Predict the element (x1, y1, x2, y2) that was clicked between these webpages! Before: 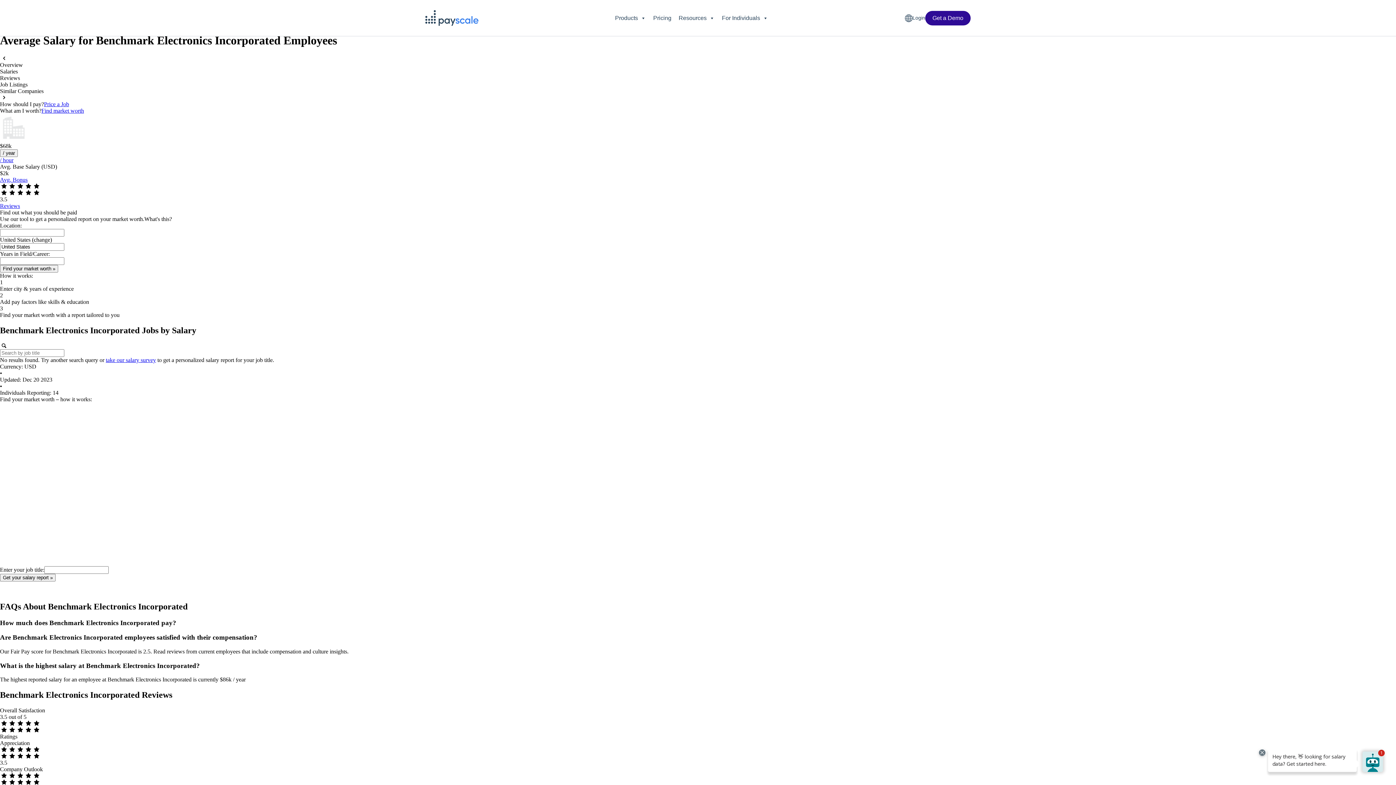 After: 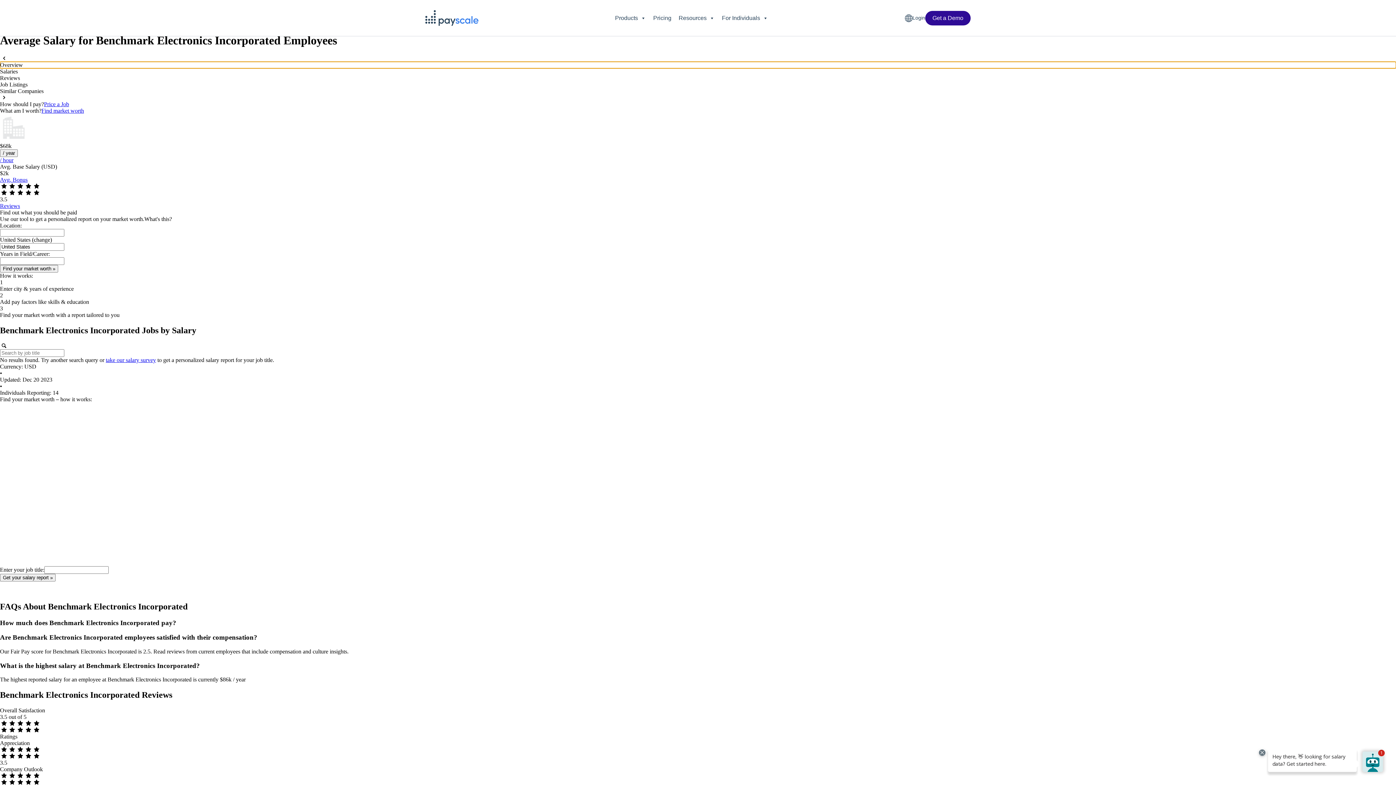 Action: bbox: (0, 61, 1396, 68) label: Overview